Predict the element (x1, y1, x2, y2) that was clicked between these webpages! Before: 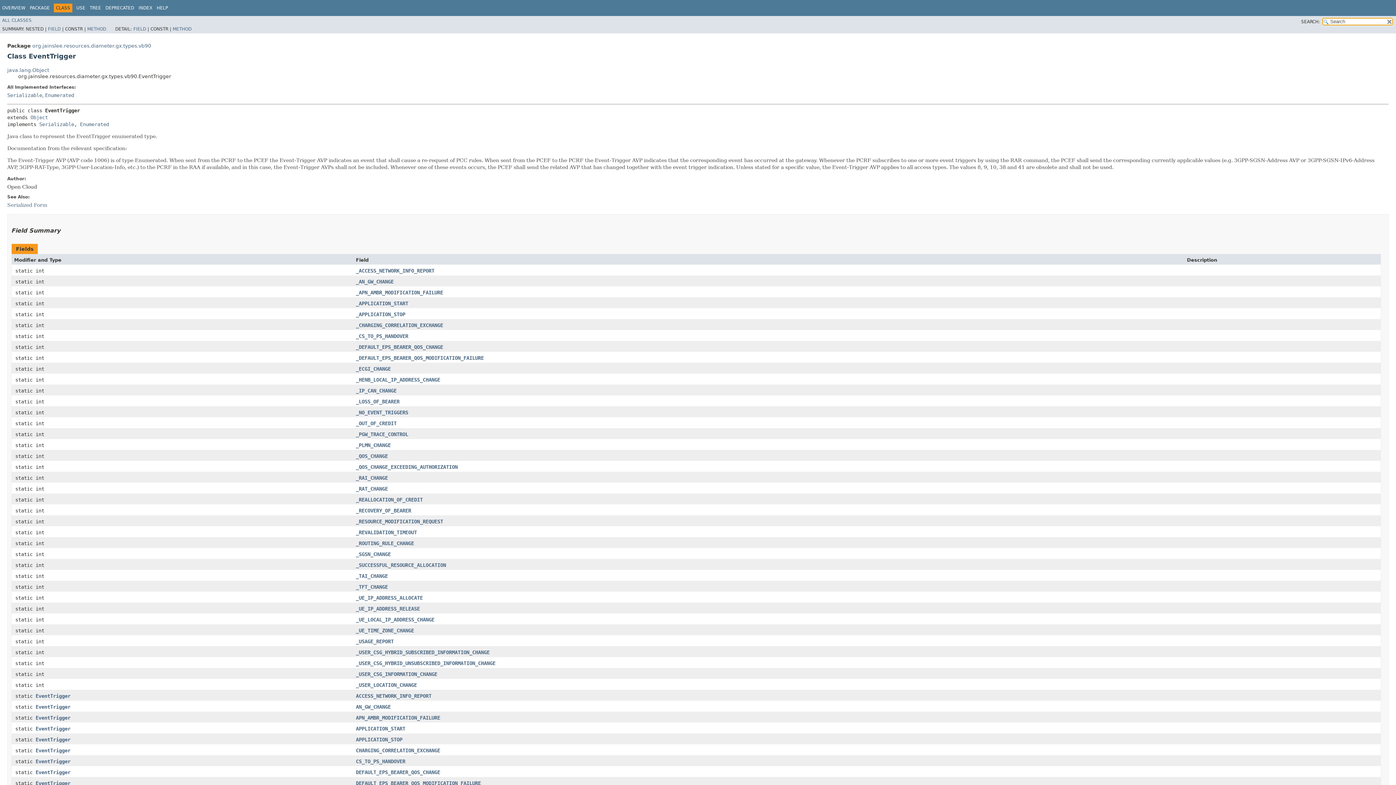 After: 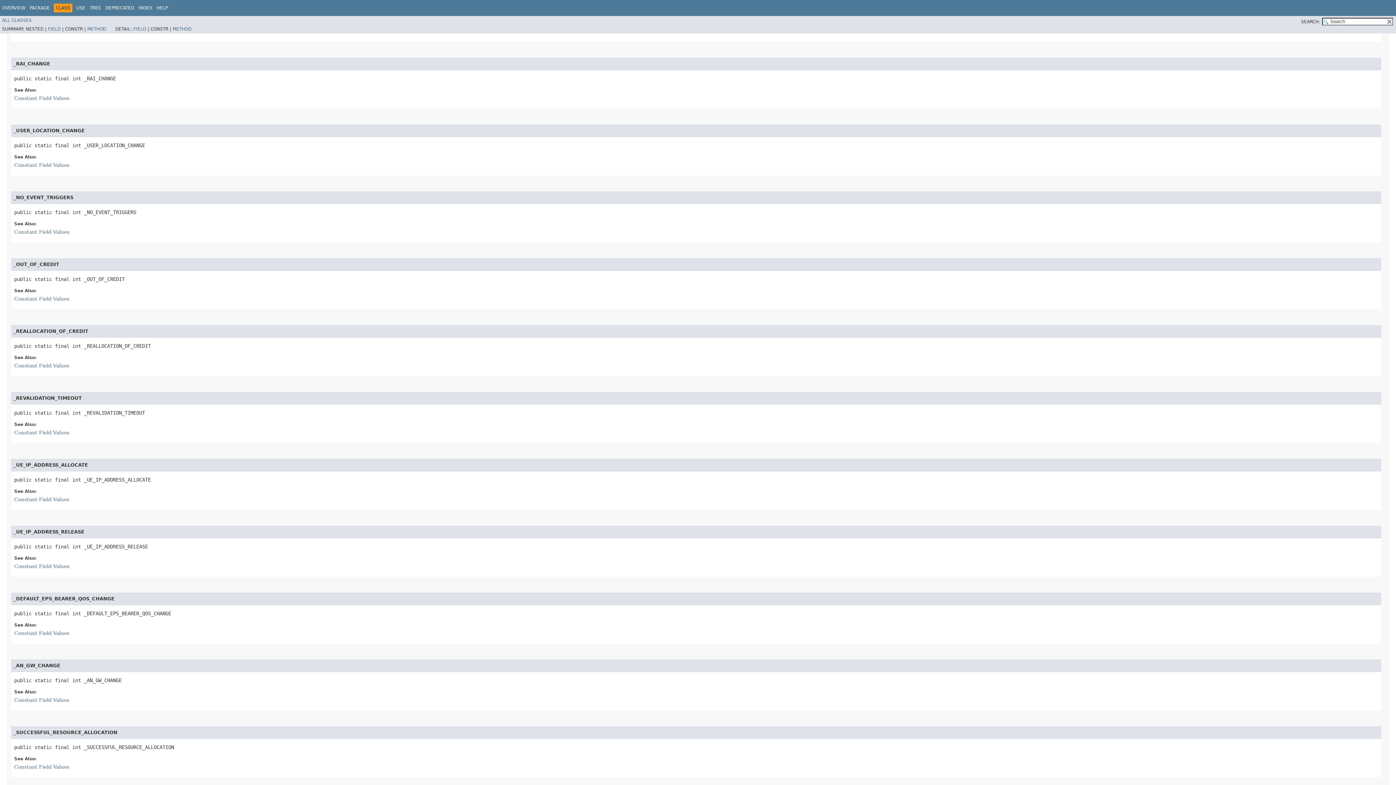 Action: label: _RAI_CHANGE bbox: (356, 475, 388, 480)